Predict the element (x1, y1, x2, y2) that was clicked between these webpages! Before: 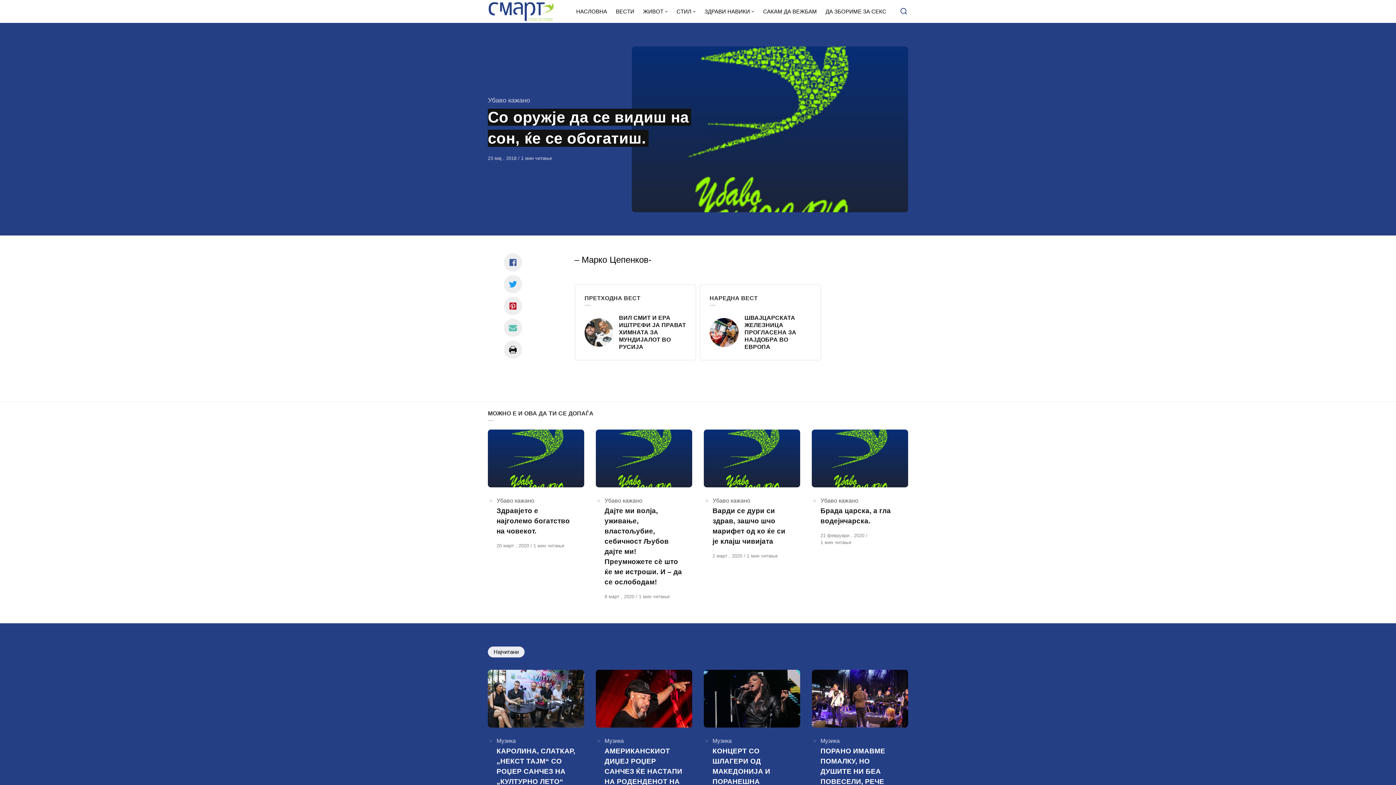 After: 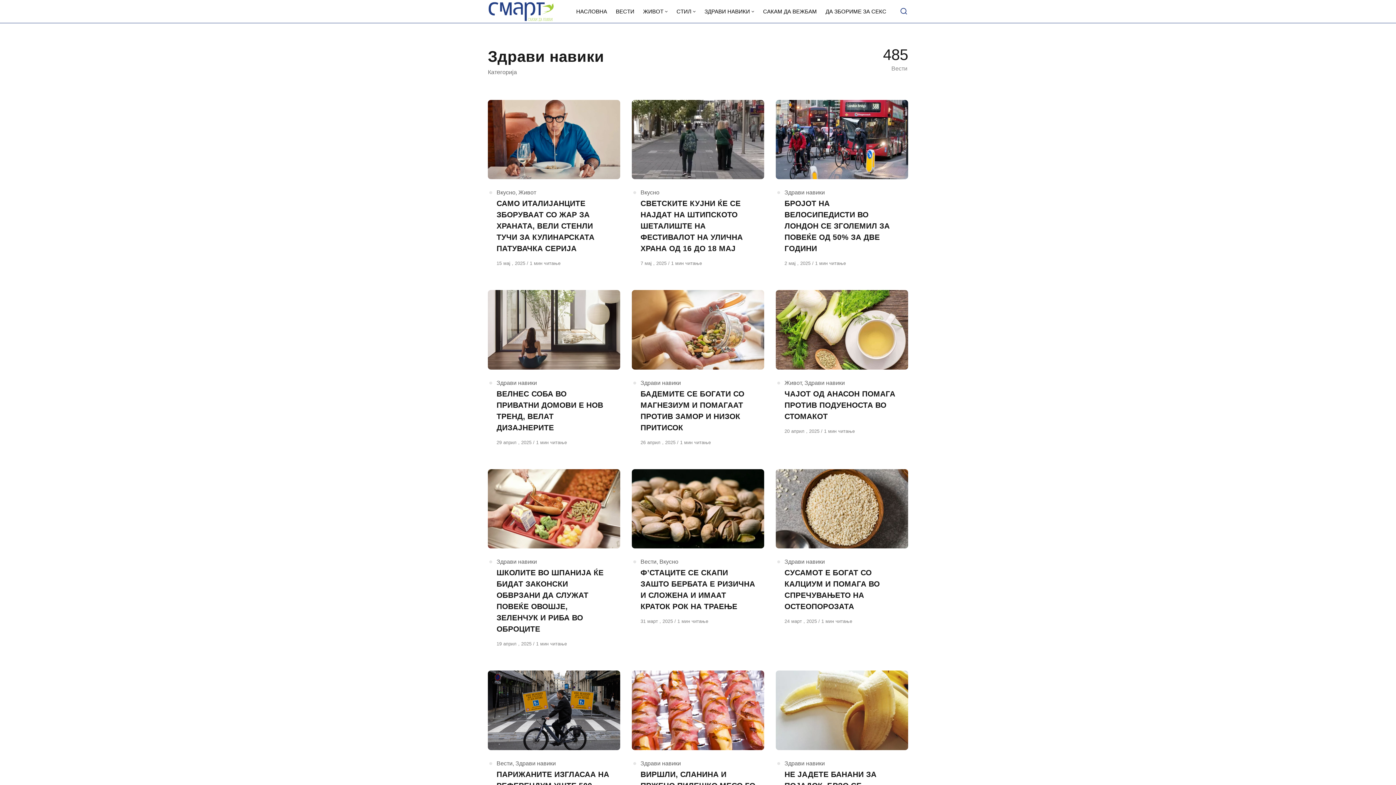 Action: bbox: (700, 0, 758, 22) label: ЗДРАВИ НАВИКИ